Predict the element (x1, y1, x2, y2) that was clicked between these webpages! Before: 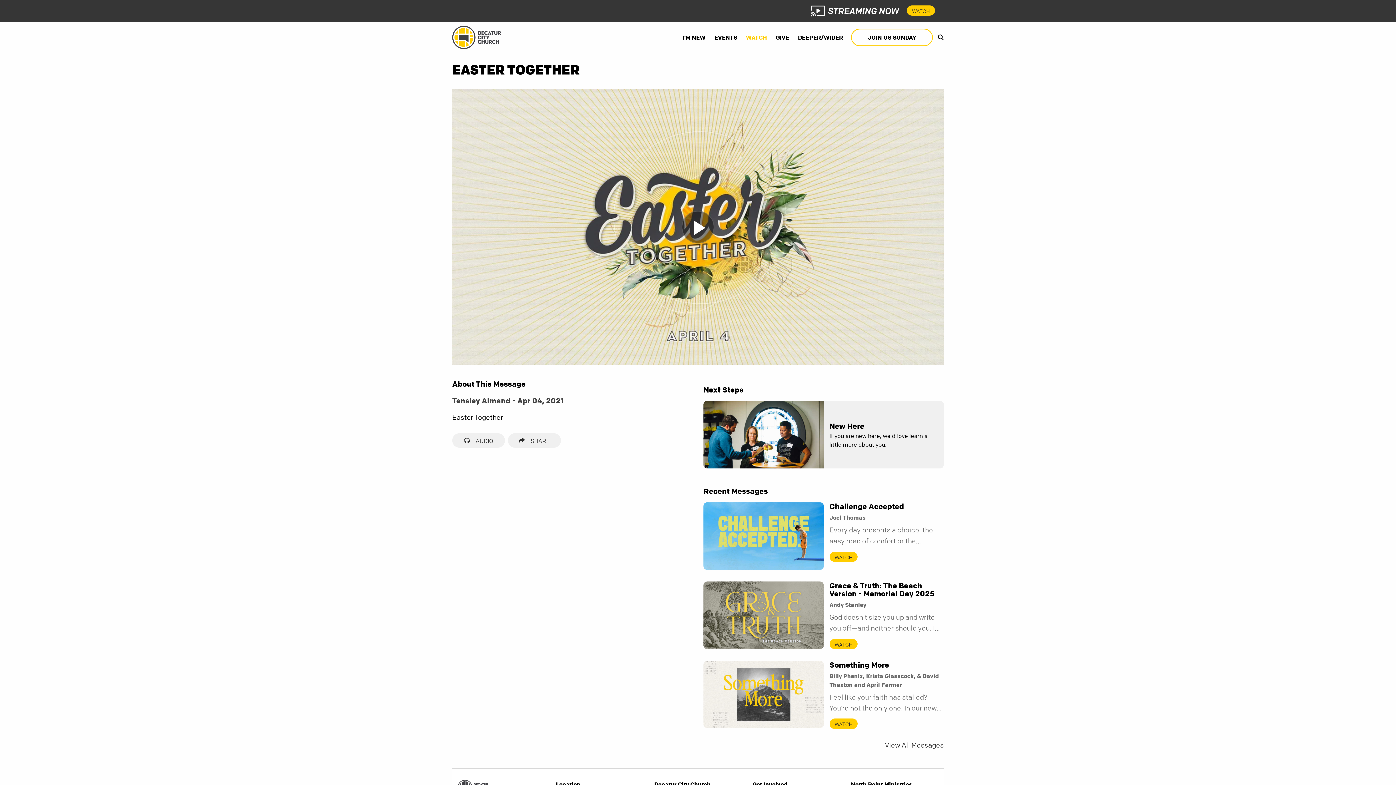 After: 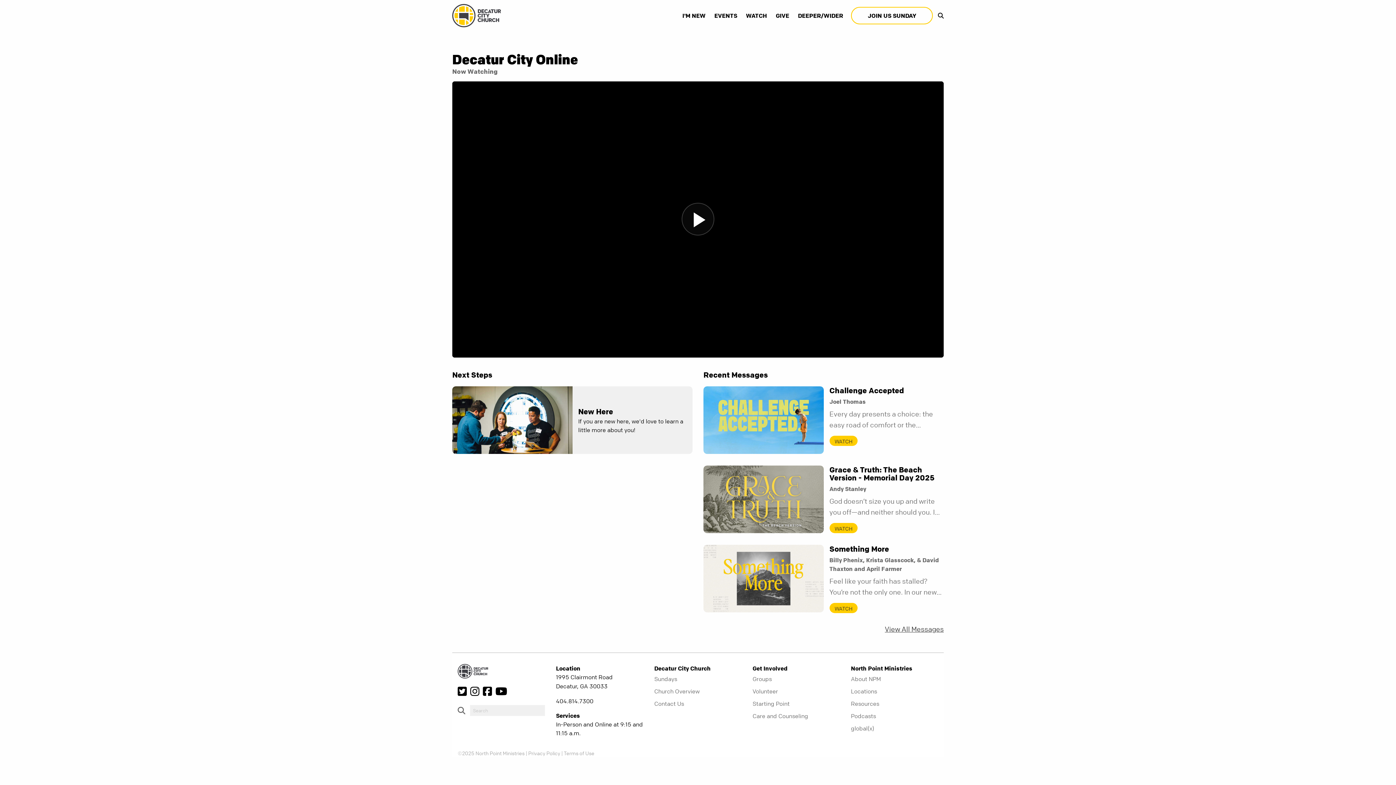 Action: label: WATCH bbox: (906, 5, 935, 15)